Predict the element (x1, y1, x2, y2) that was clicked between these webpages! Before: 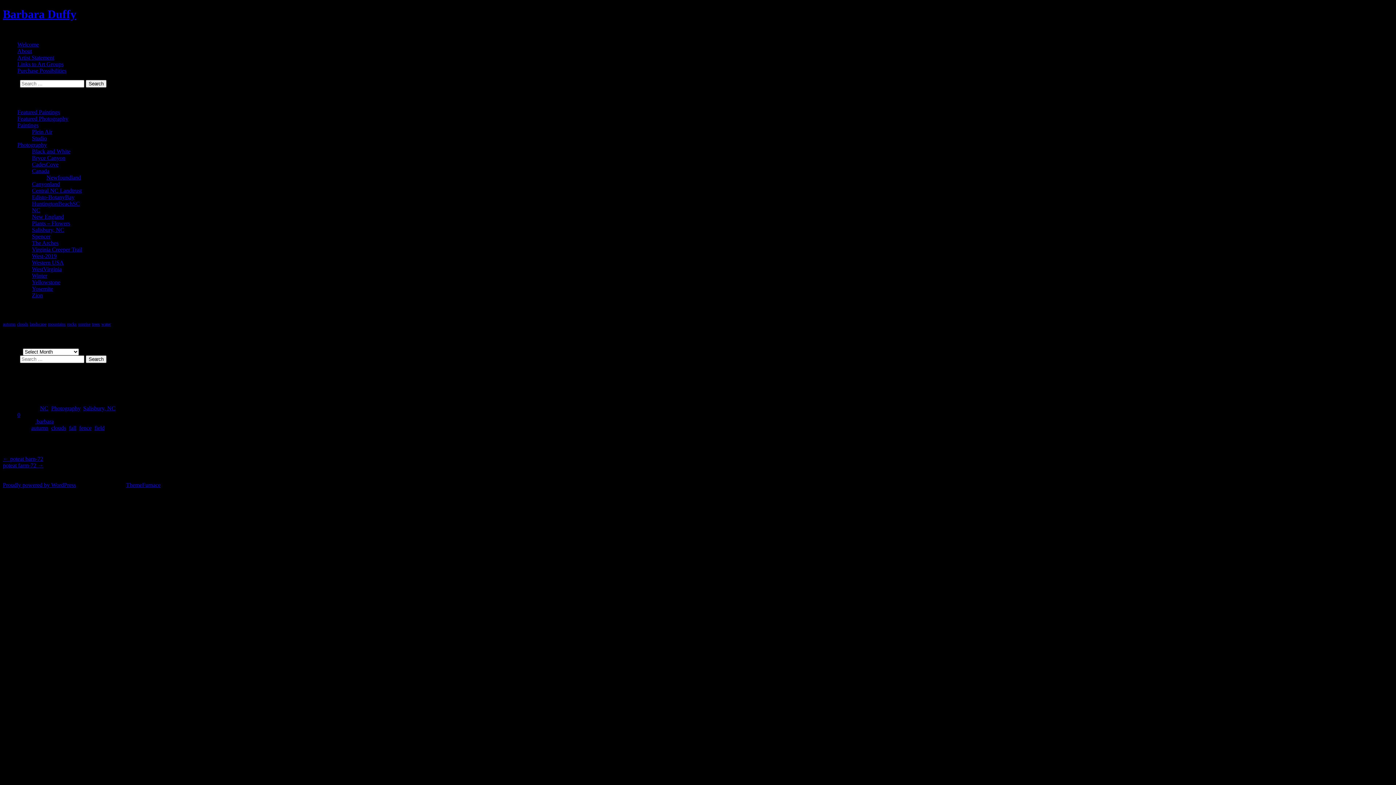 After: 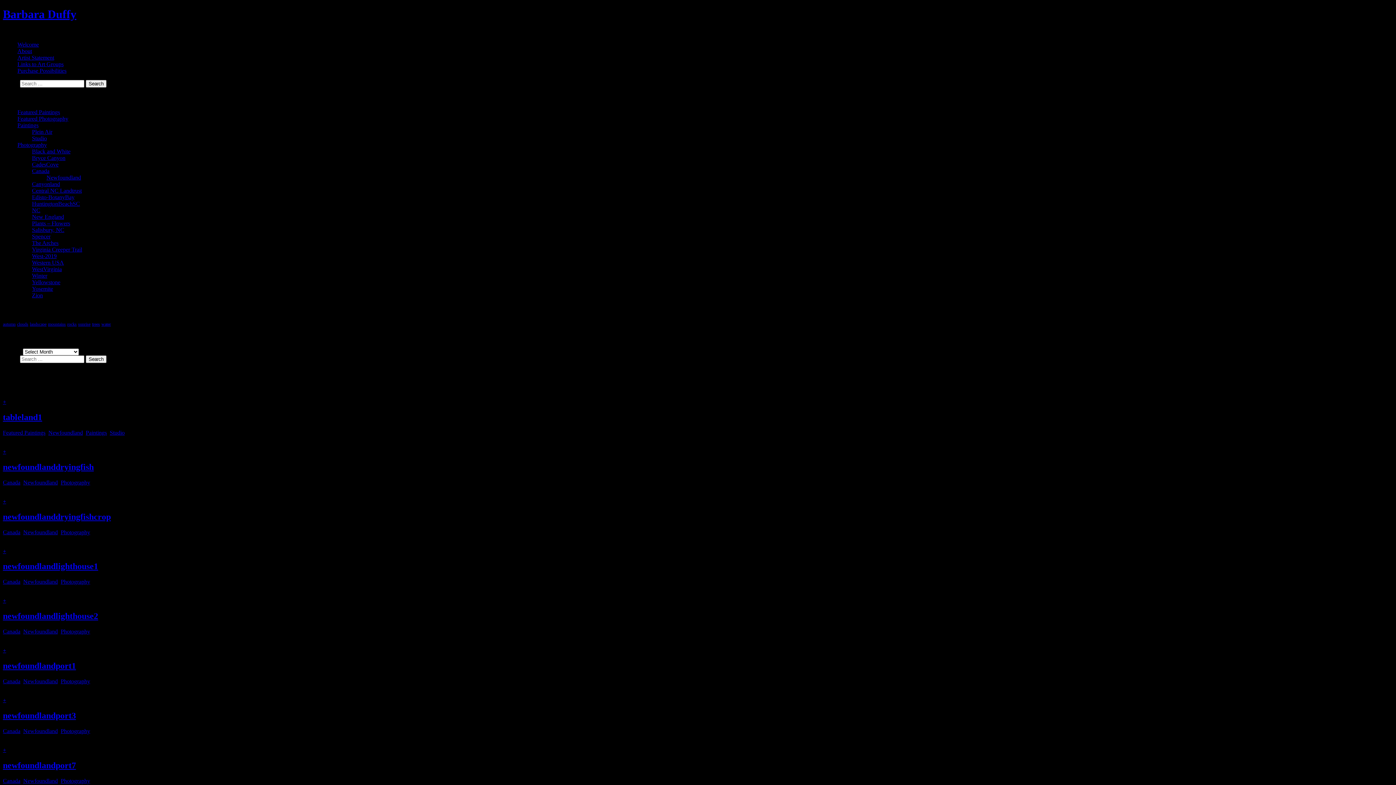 Action: bbox: (46, 174, 81, 180) label: Newfoundland